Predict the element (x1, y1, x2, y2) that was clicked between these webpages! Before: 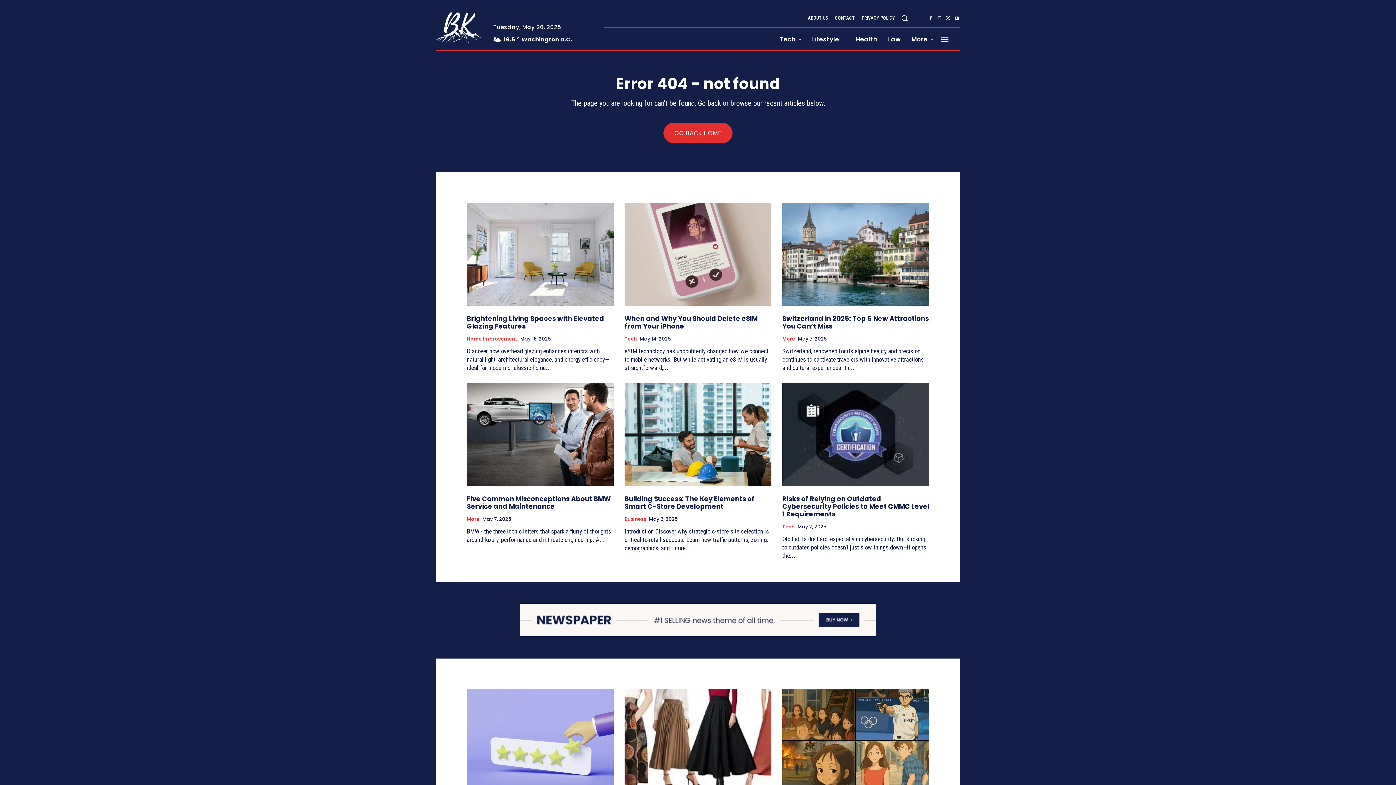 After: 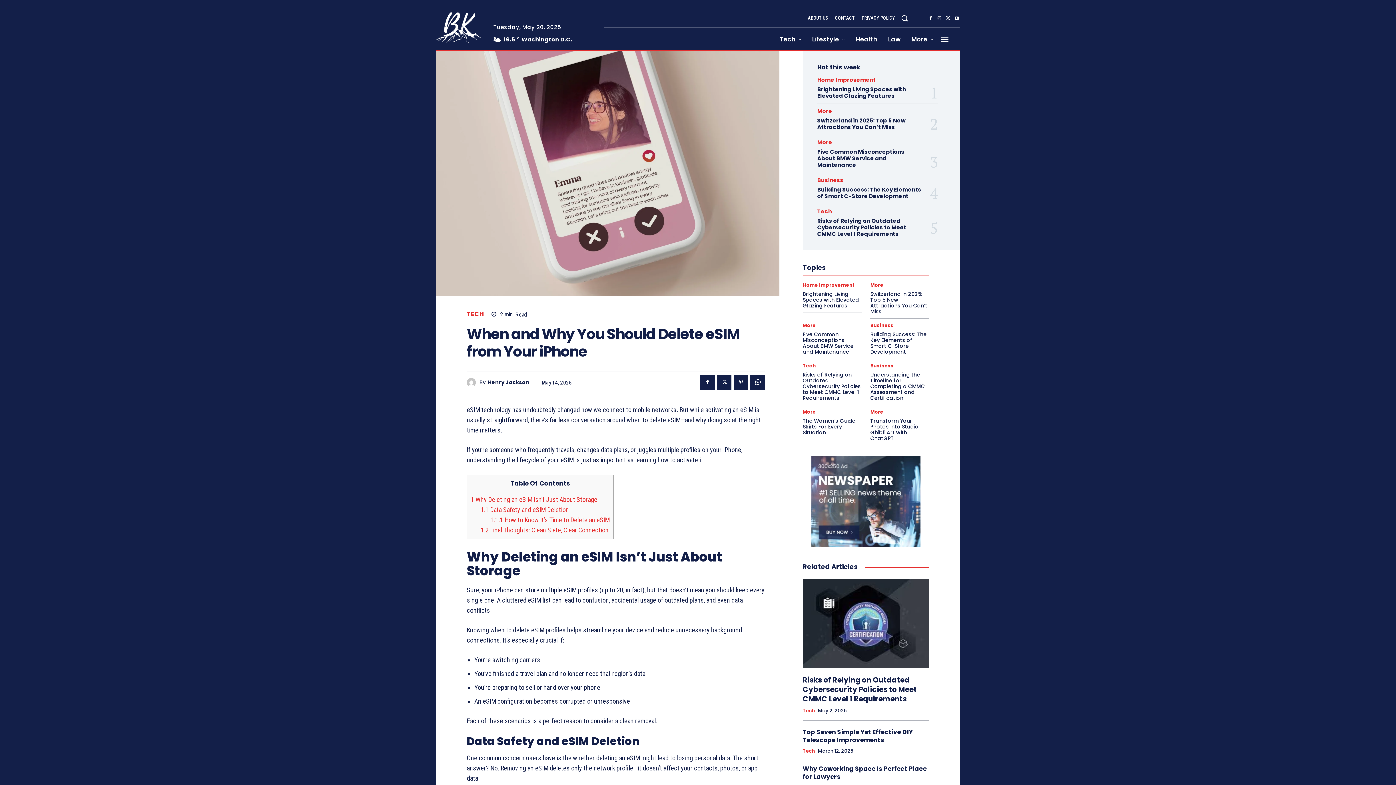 Action: bbox: (624, 202, 771, 305)